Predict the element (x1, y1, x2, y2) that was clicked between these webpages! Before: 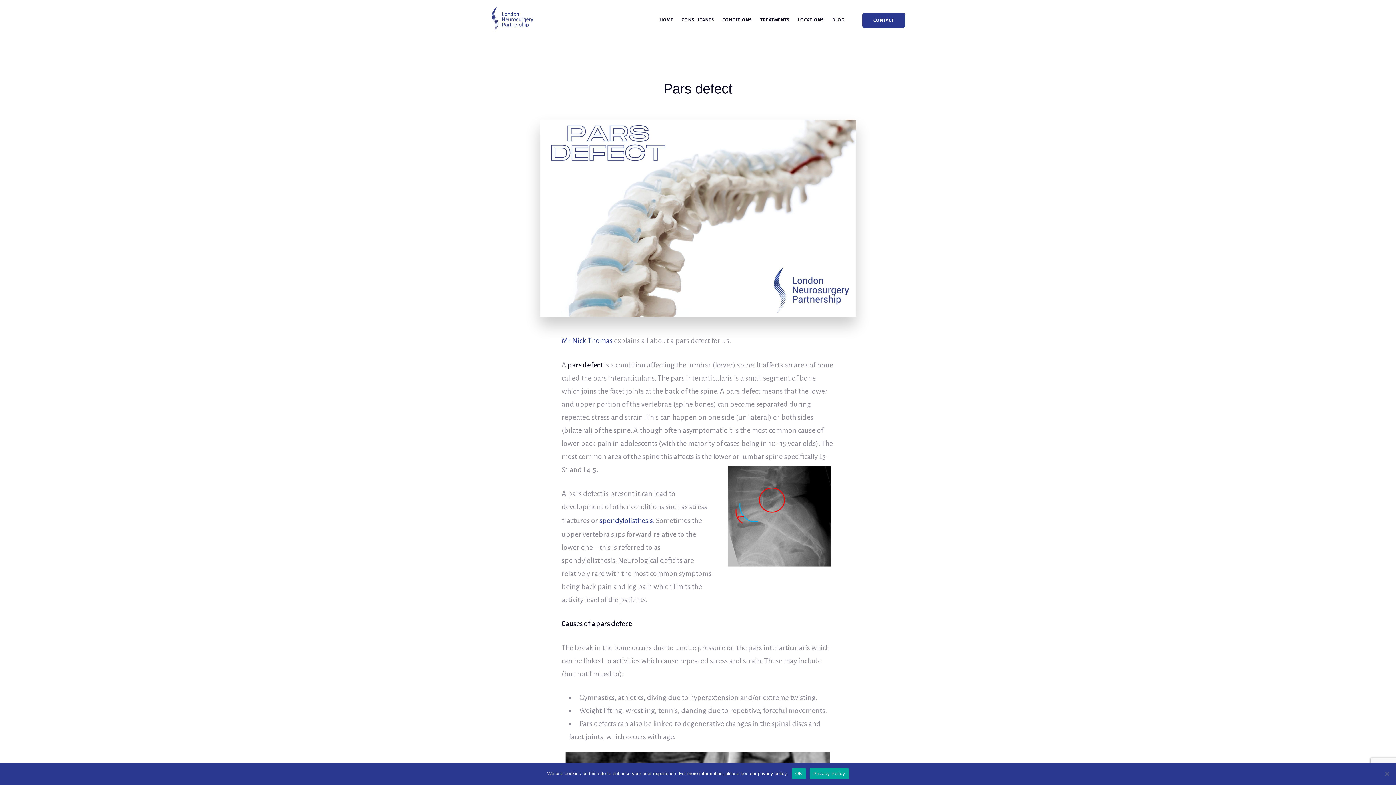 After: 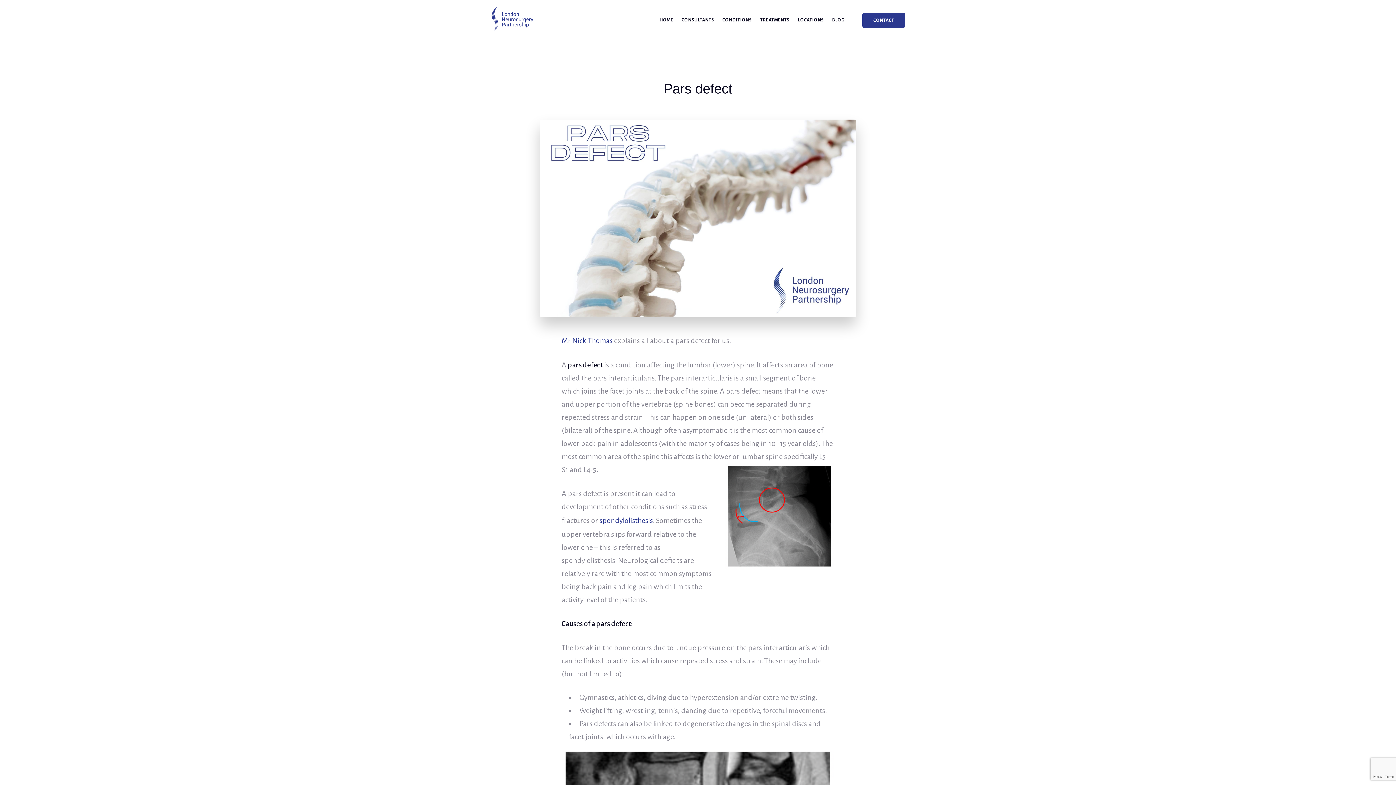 Action: bbox: (791, 768, 806, 779) label: OK